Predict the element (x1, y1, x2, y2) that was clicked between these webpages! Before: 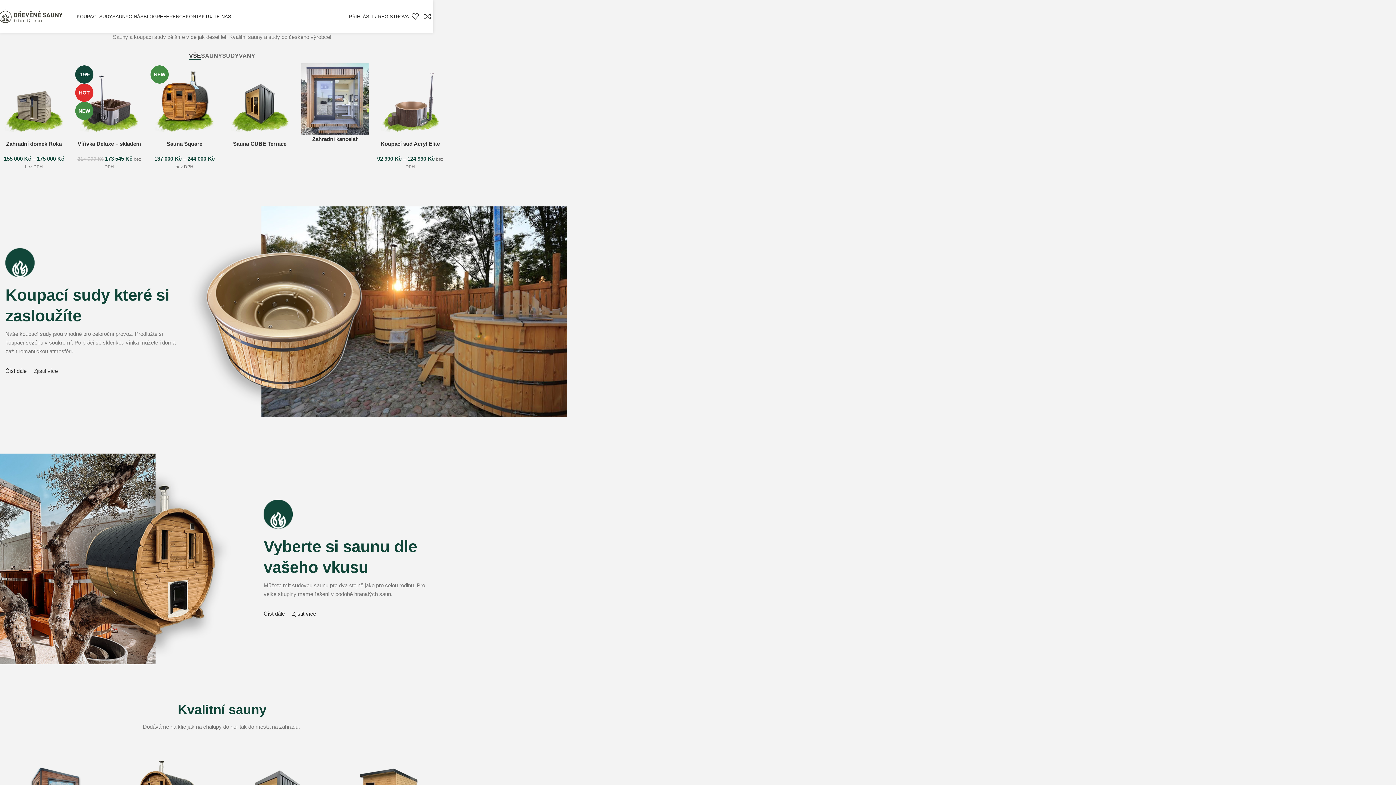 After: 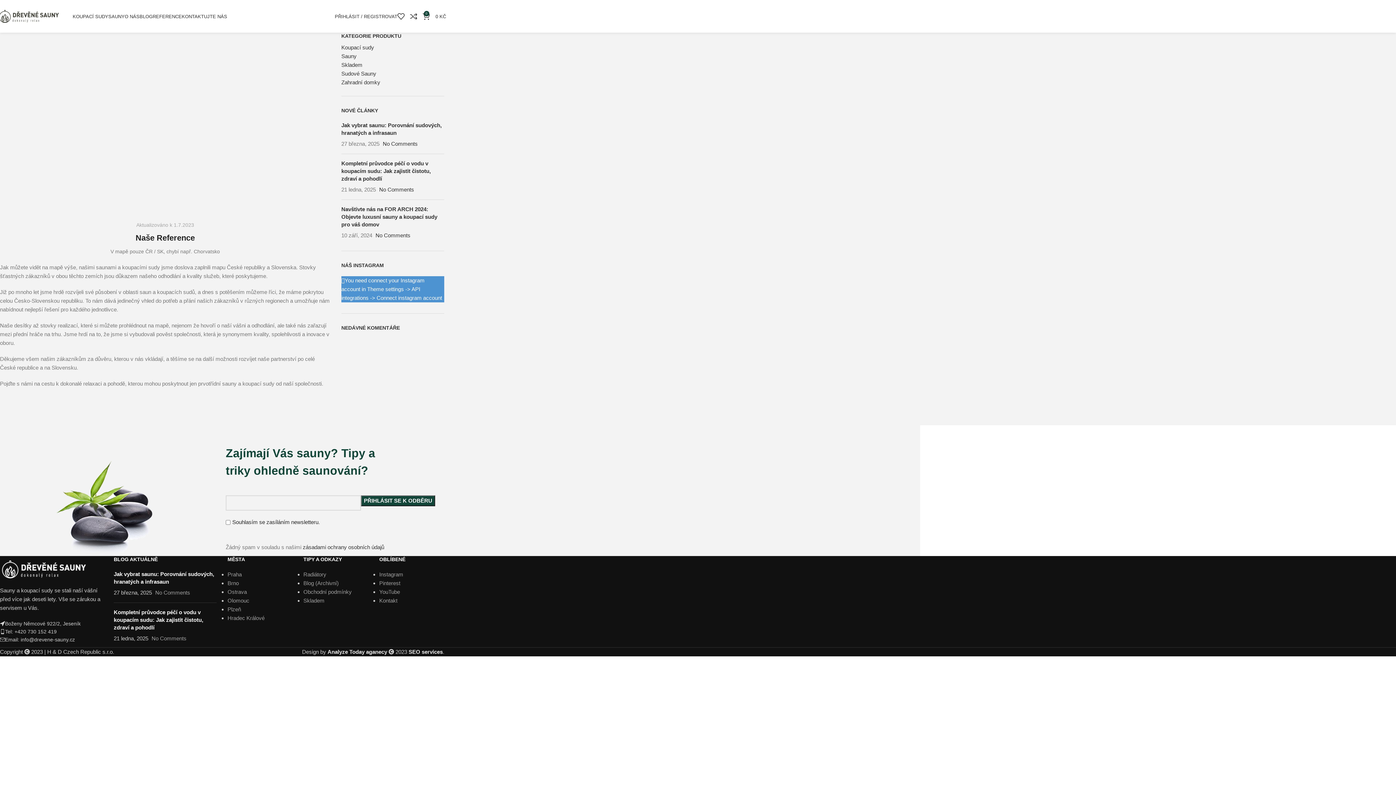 Action: label: REFERENCE bbox: (156, 9, 185, 23)